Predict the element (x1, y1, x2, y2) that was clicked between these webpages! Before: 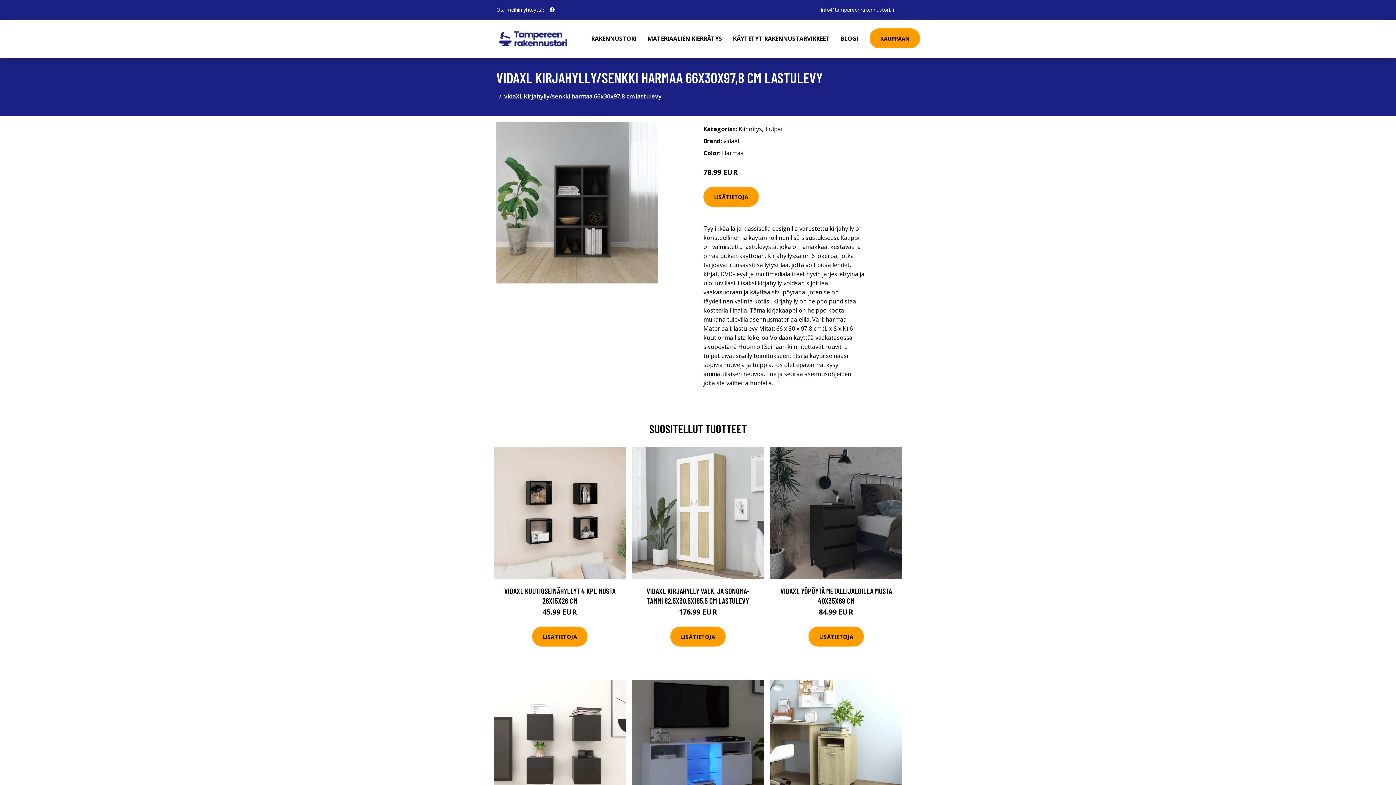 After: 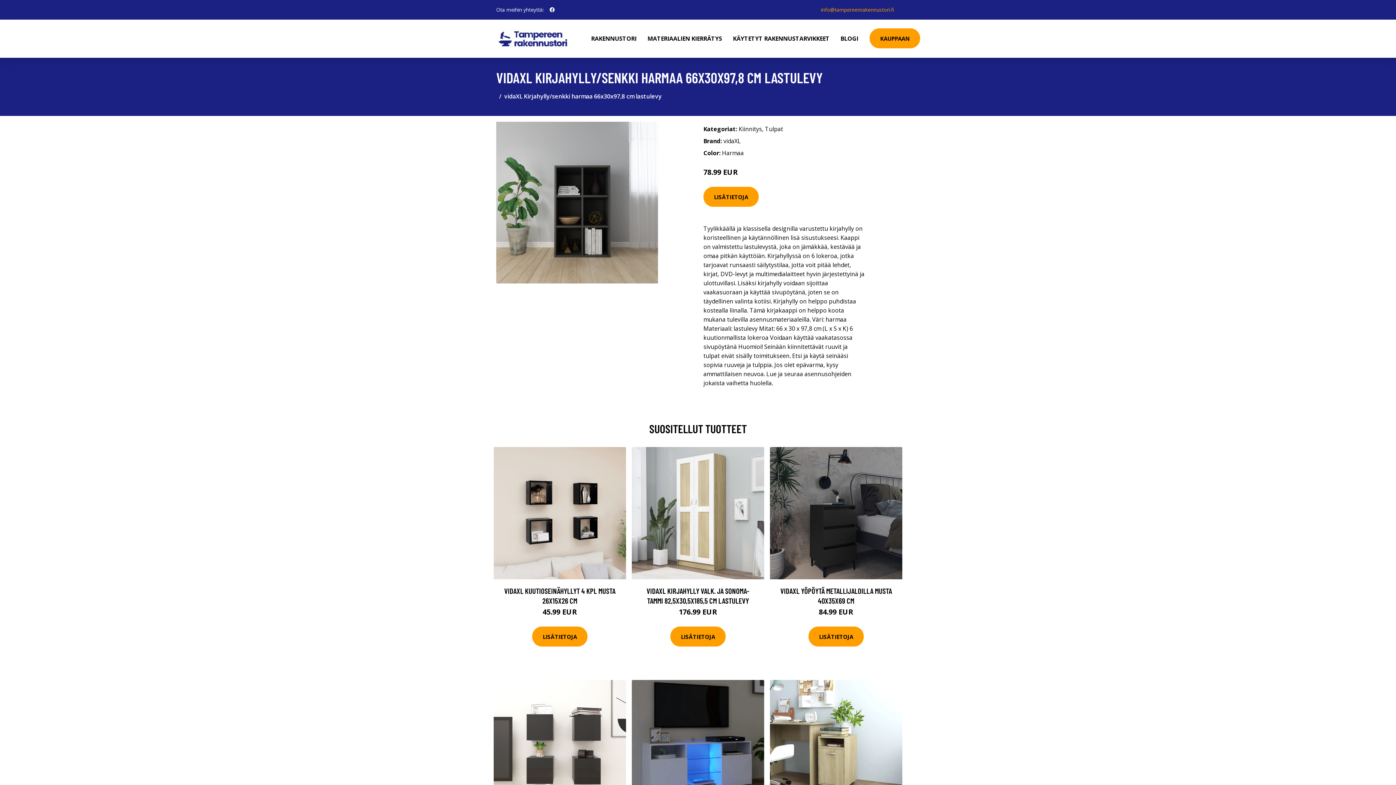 Action: label: info@tampereenrakennustori.fi bbox: (815, 6, 900, 13)